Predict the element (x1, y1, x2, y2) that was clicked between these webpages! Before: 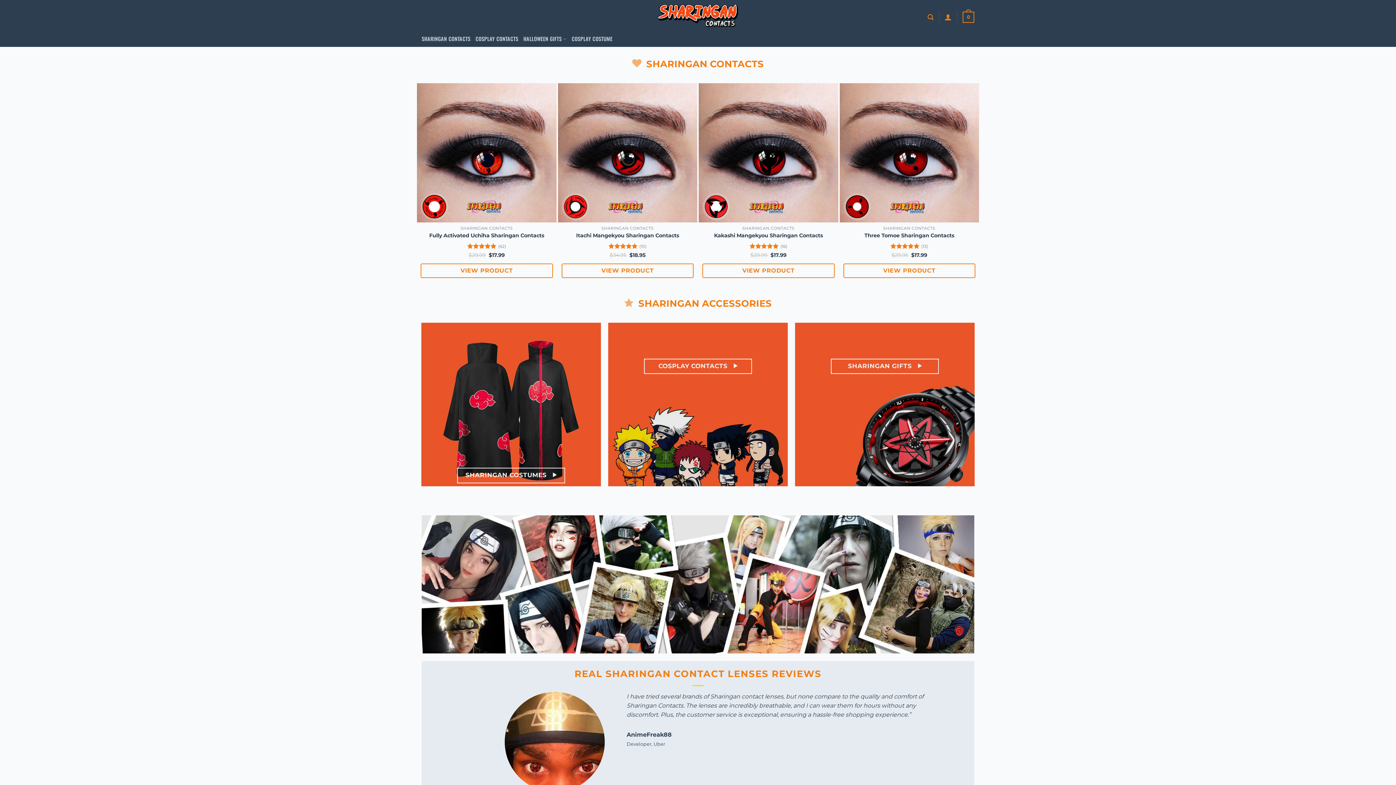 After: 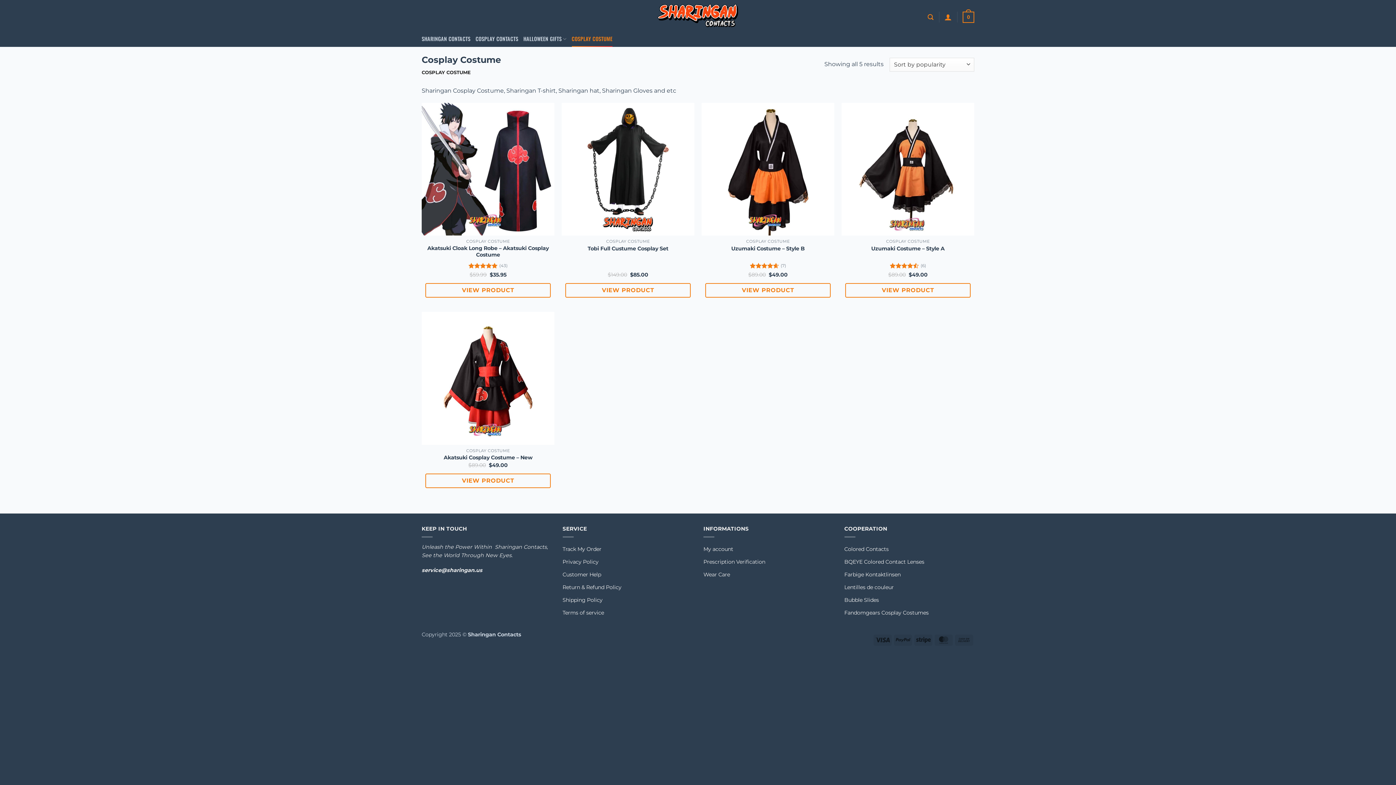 Action: label: COSPLAY COSTUME bbox: (571, 30, 612, 46)